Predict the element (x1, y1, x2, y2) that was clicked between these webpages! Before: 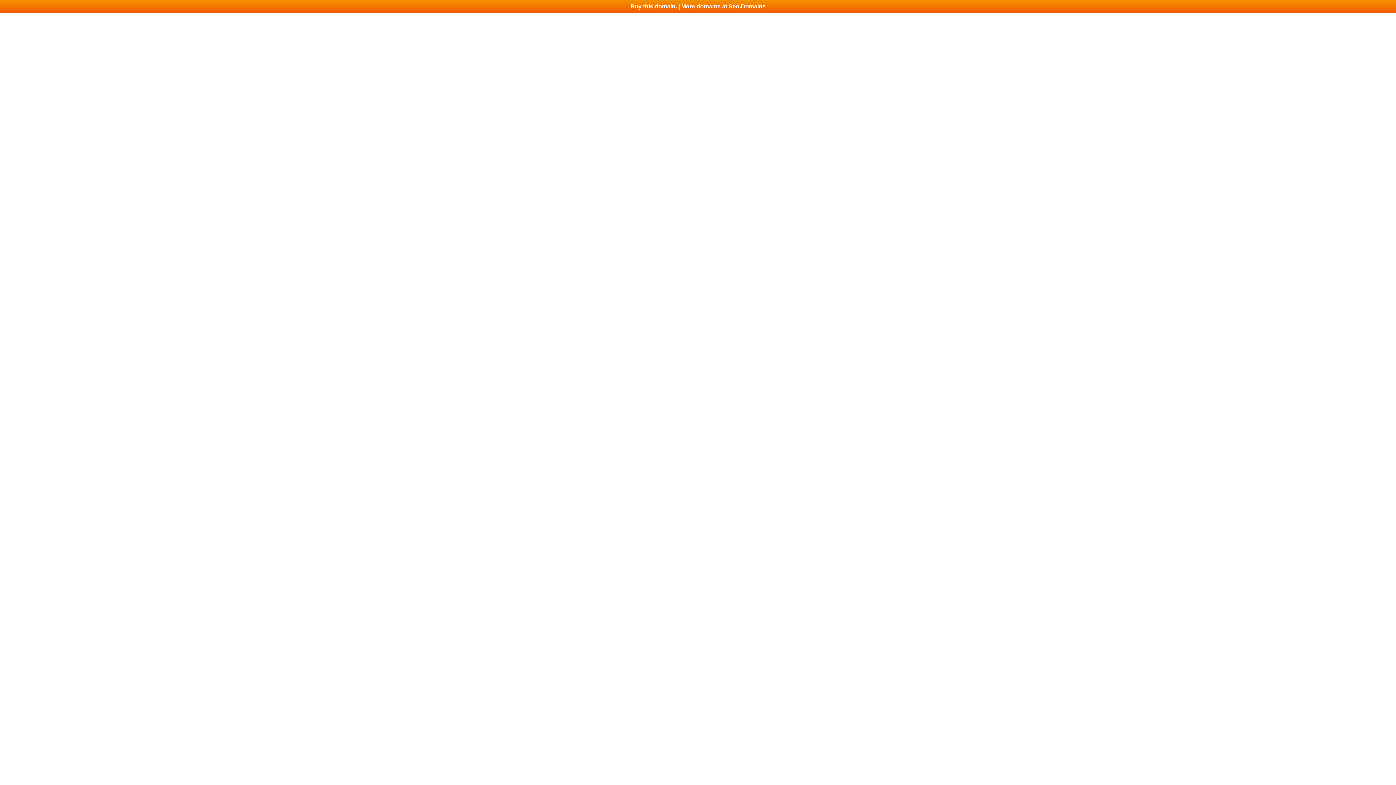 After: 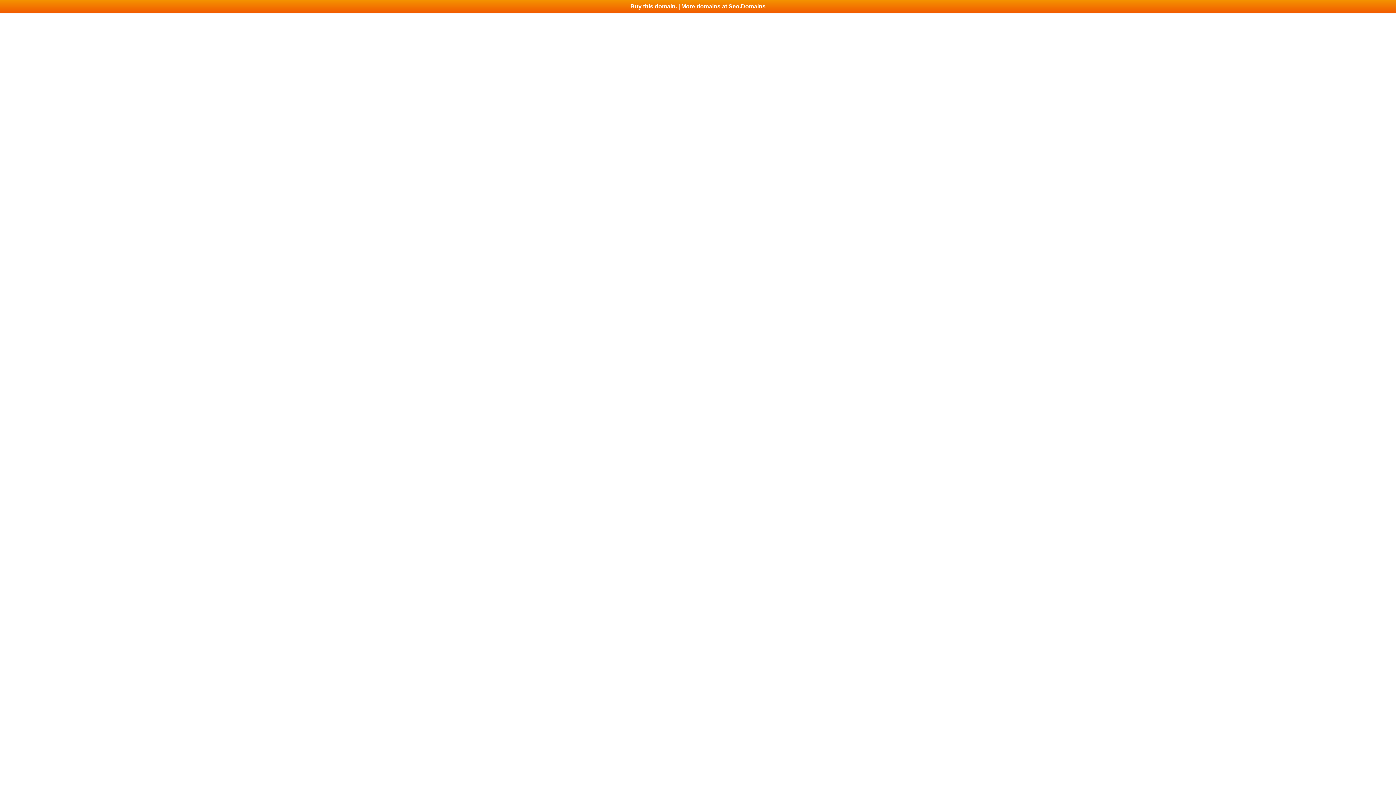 Action: bbox: (0, 0, 1396, 13) label: Buy this domain. | More domains at Seo.Domains